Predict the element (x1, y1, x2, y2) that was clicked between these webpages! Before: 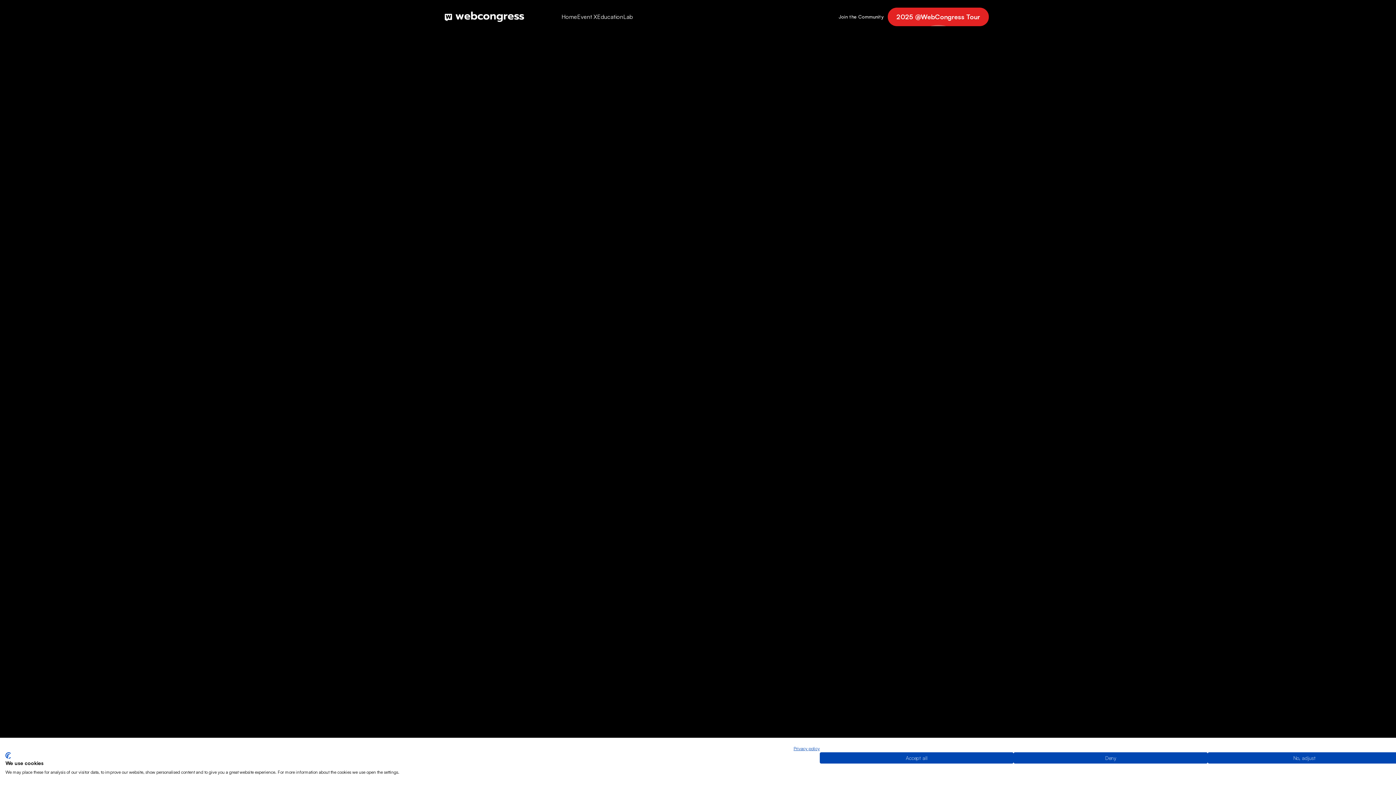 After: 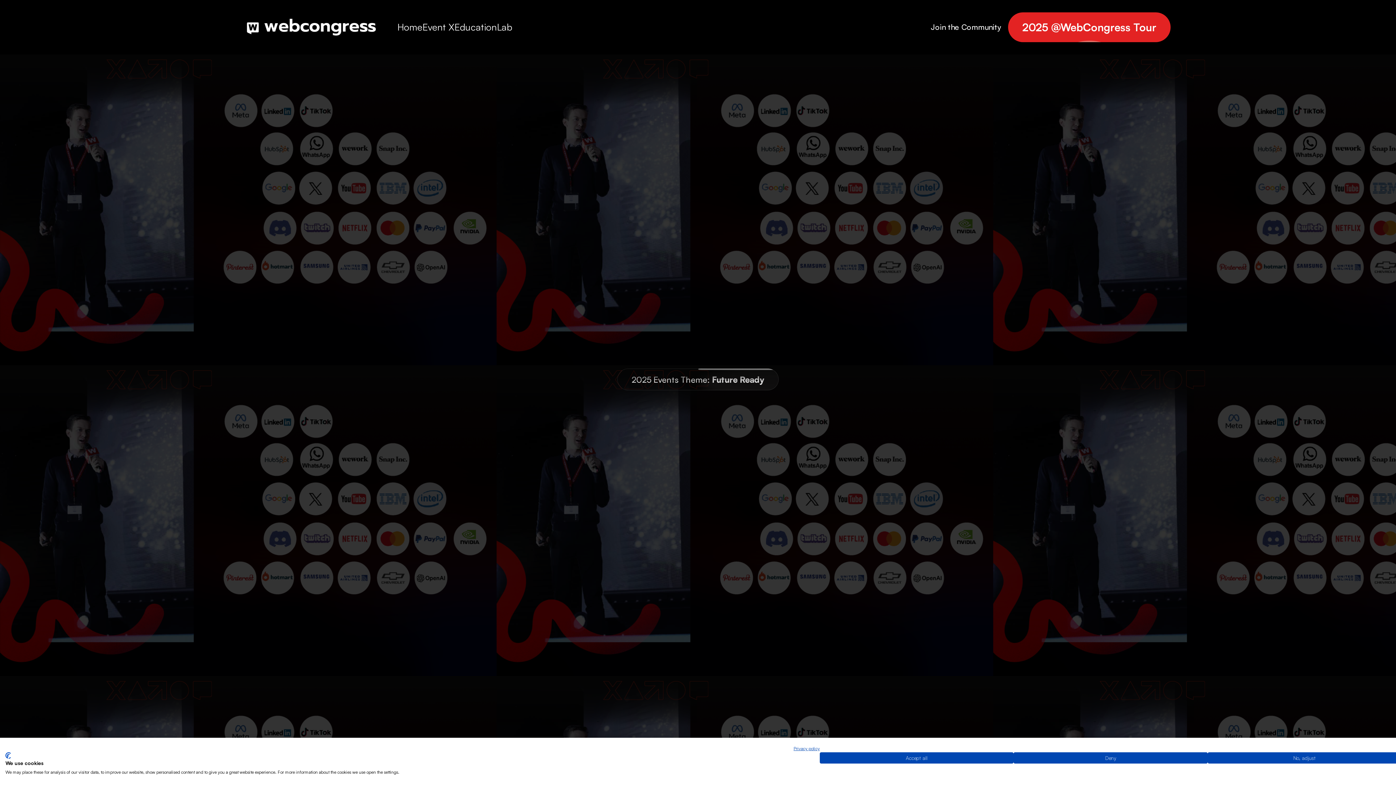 Action: label: Home bbox: (561, 11, 577, 22)